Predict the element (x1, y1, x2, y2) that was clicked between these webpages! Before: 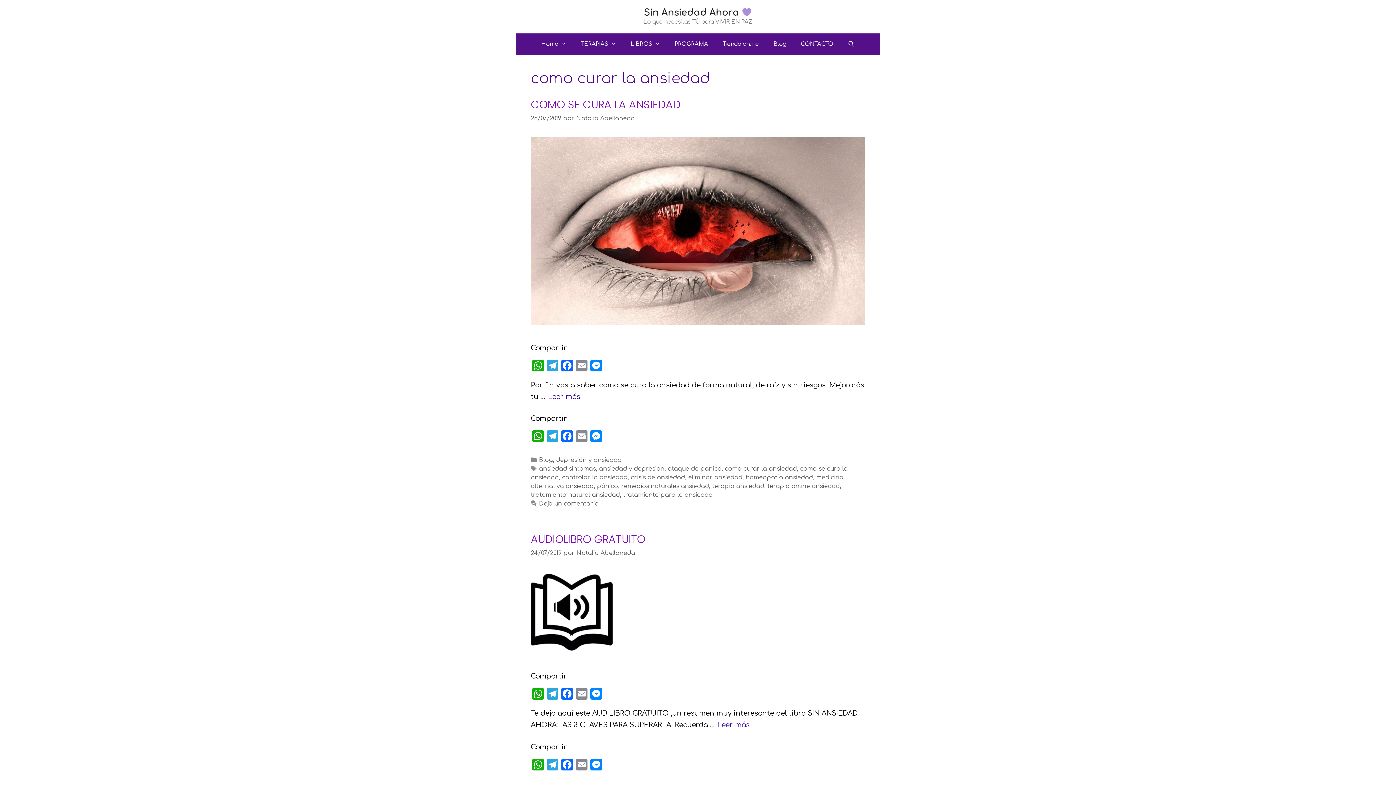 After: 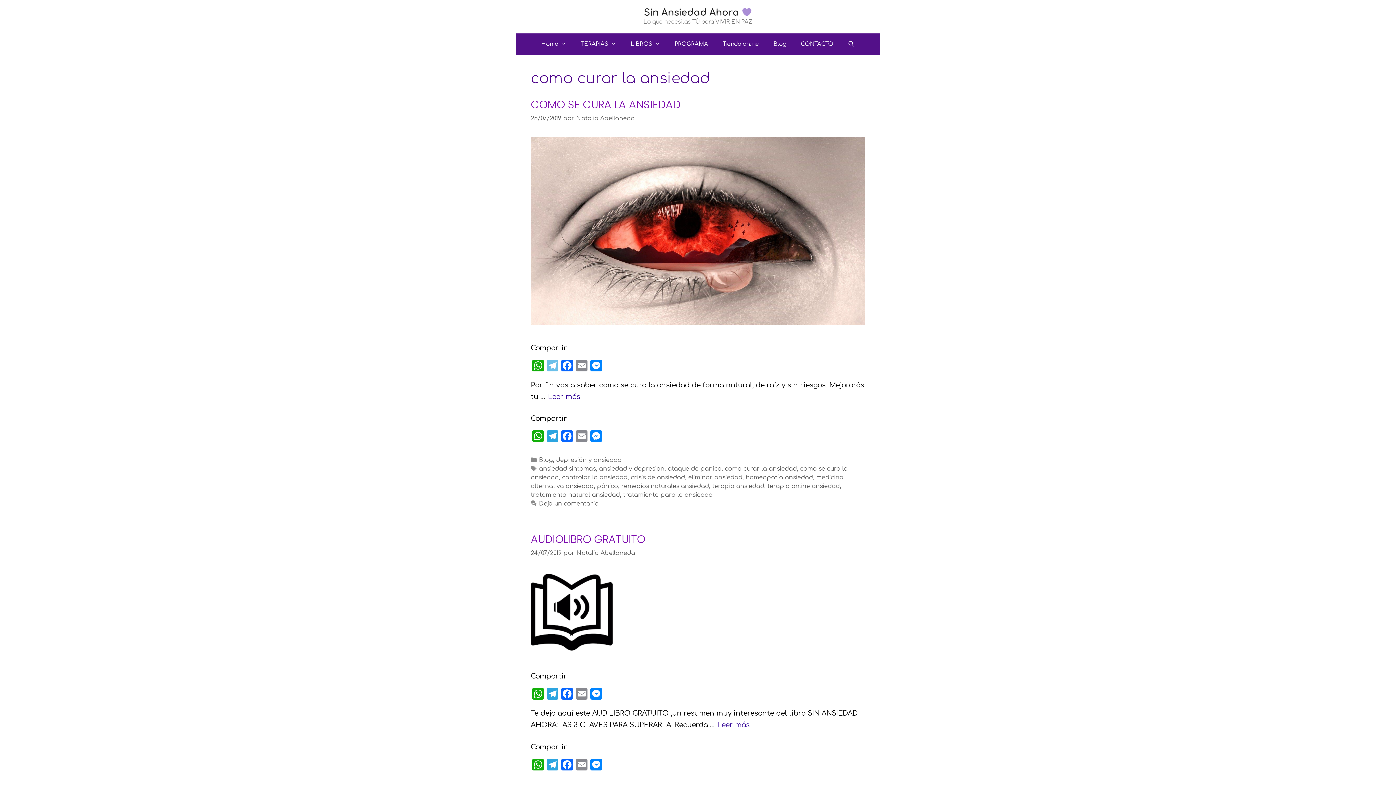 Action: bbox: (545, 359, 560, 373) label: Telegram